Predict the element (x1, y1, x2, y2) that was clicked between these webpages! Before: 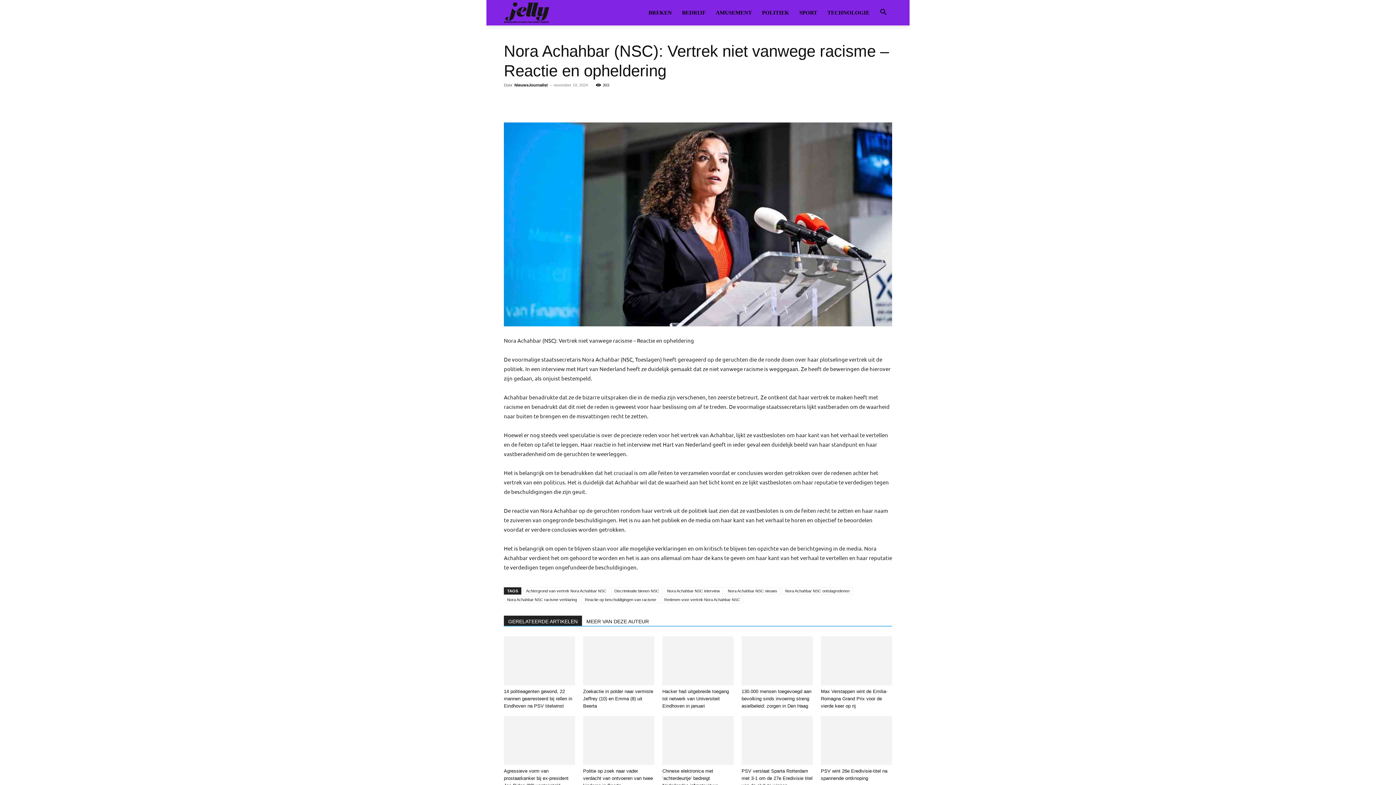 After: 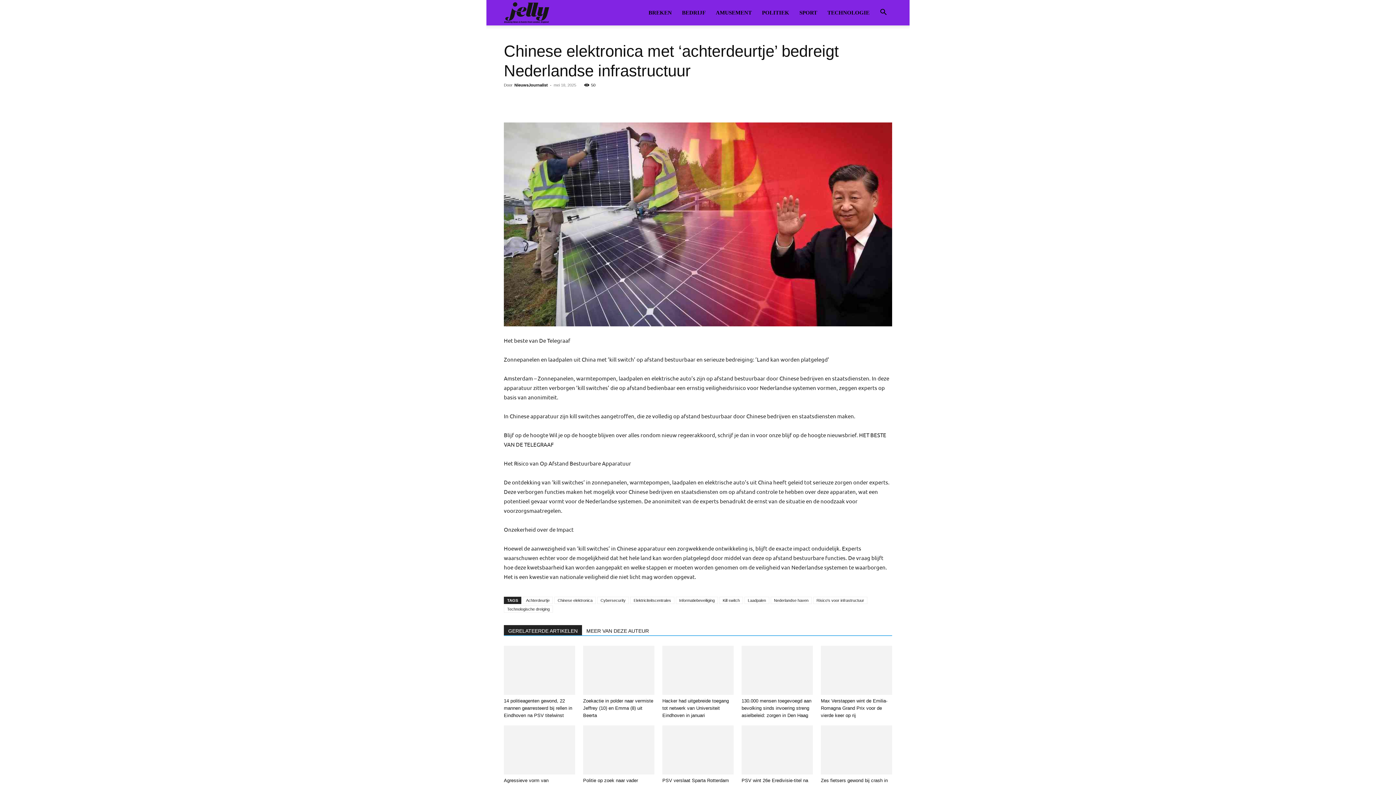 Action: label: Chinese elektronica met ‘achterdeurtje’ bedreigt Nederlandse infrastructuur bbox: (662, 768, 717, 788)